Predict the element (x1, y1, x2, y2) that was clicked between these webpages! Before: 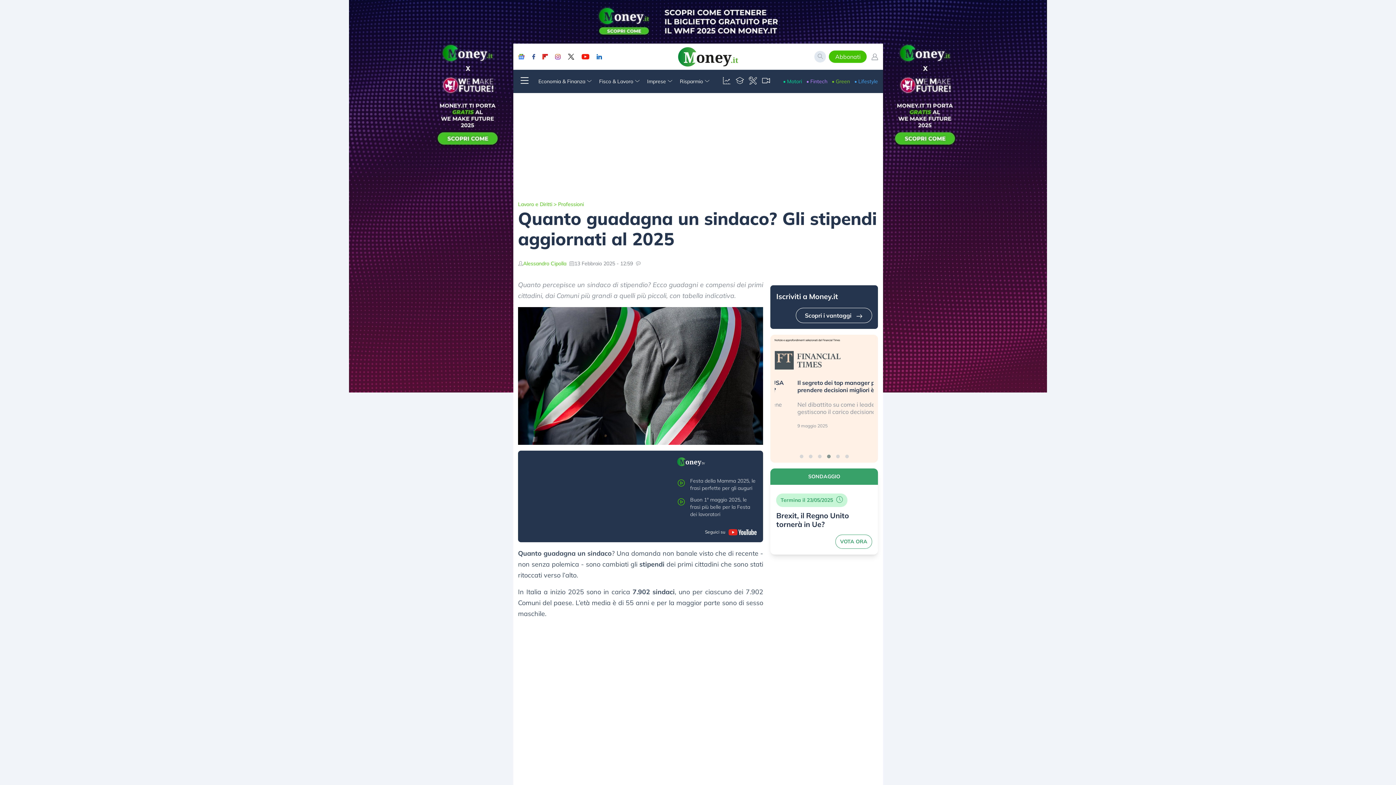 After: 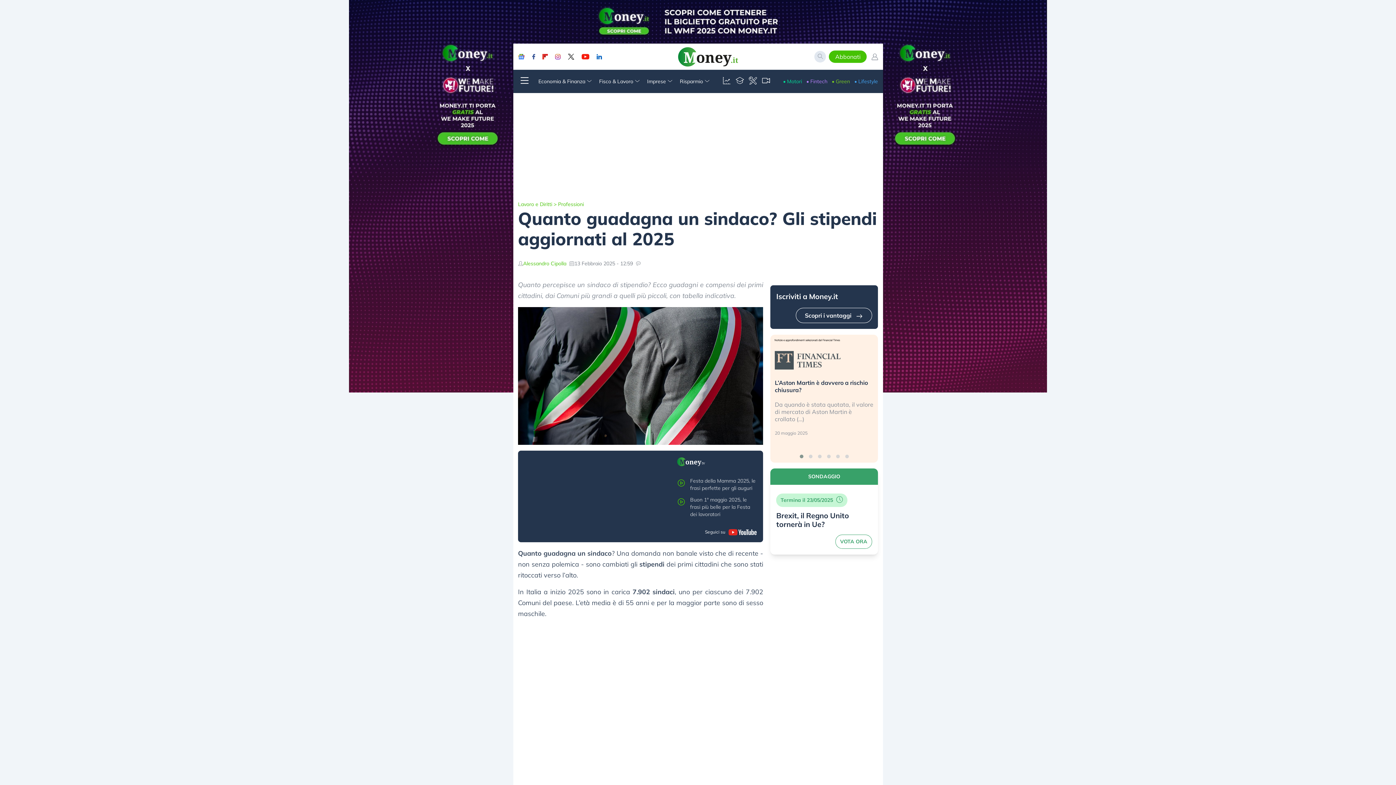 Action: bbox: (818, 454, 821, 458)